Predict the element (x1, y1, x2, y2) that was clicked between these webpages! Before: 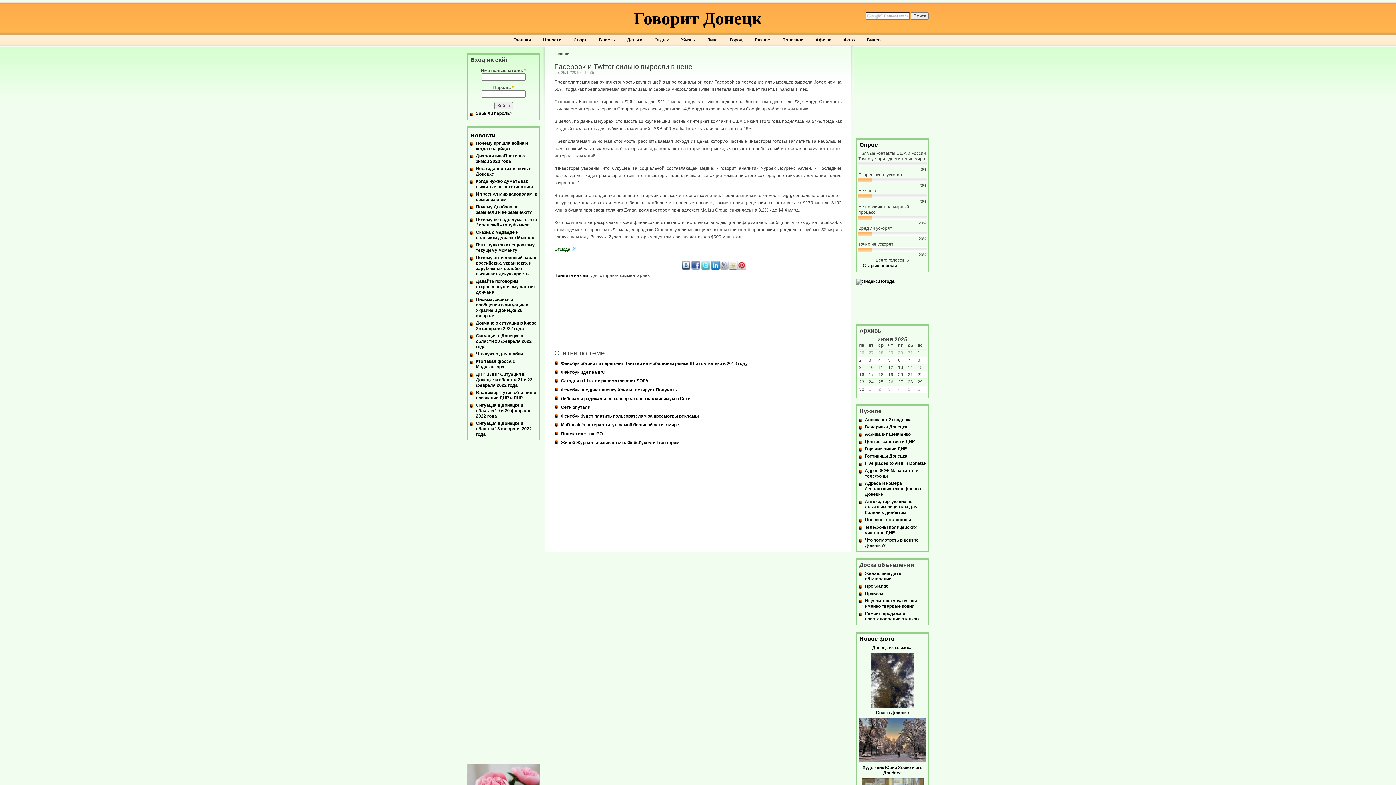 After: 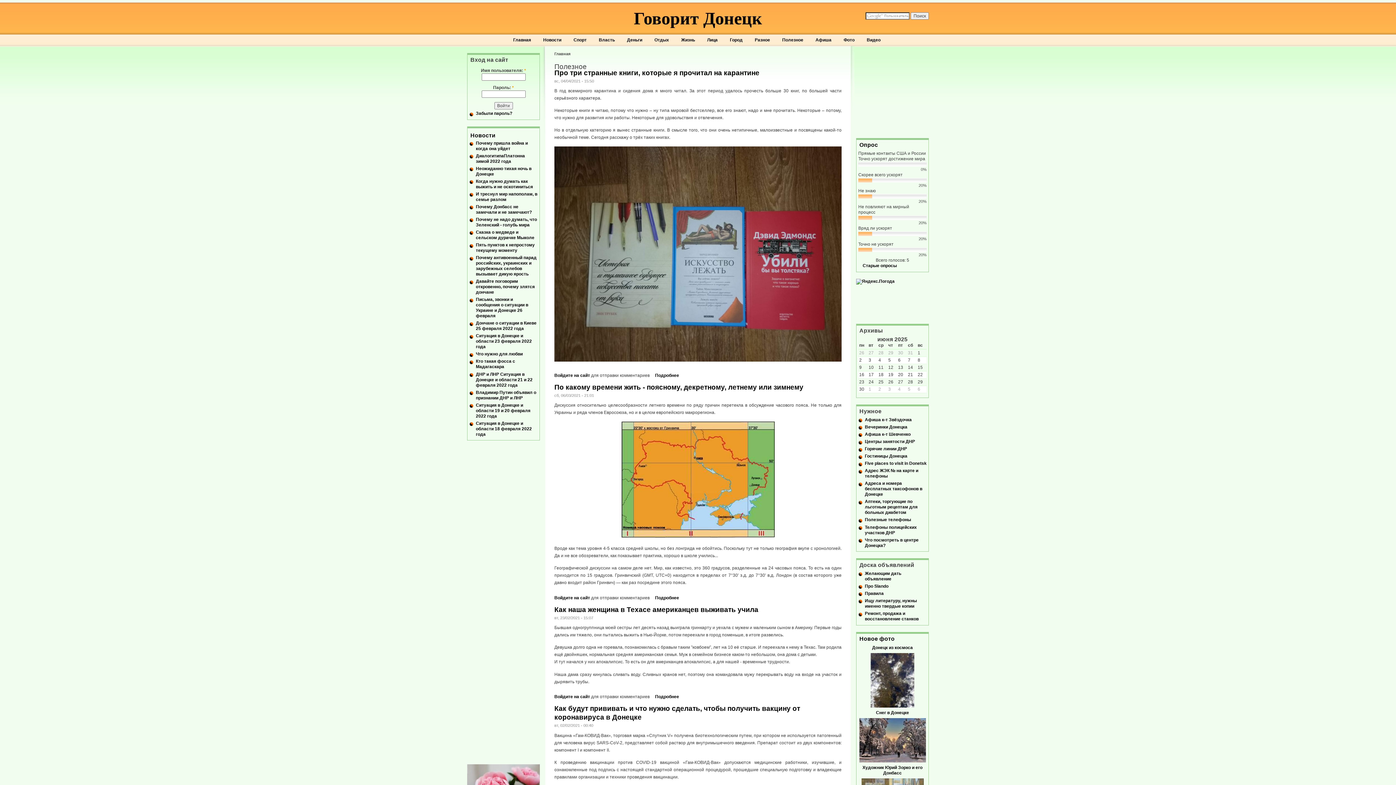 Action: label: Полезное bbox: (782, 37, 803, 42)